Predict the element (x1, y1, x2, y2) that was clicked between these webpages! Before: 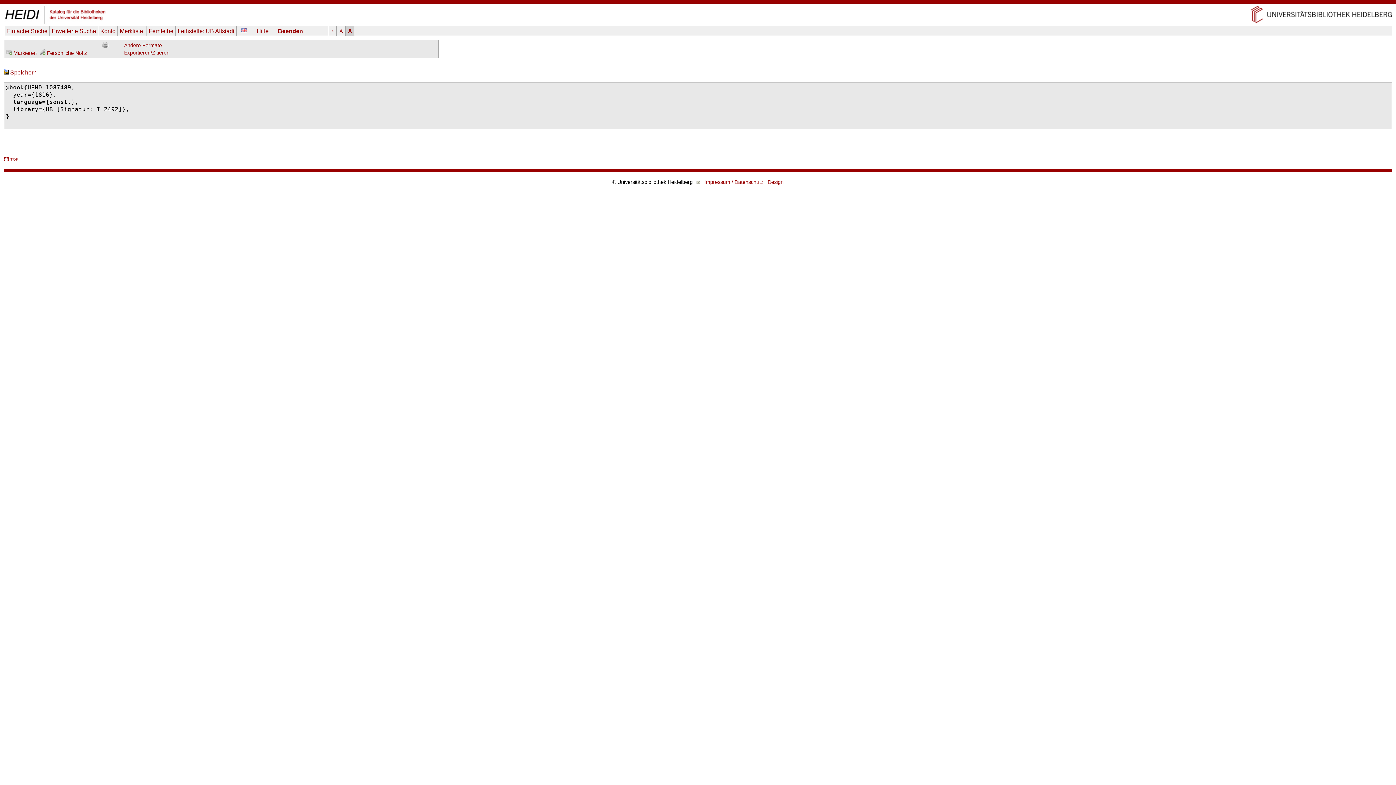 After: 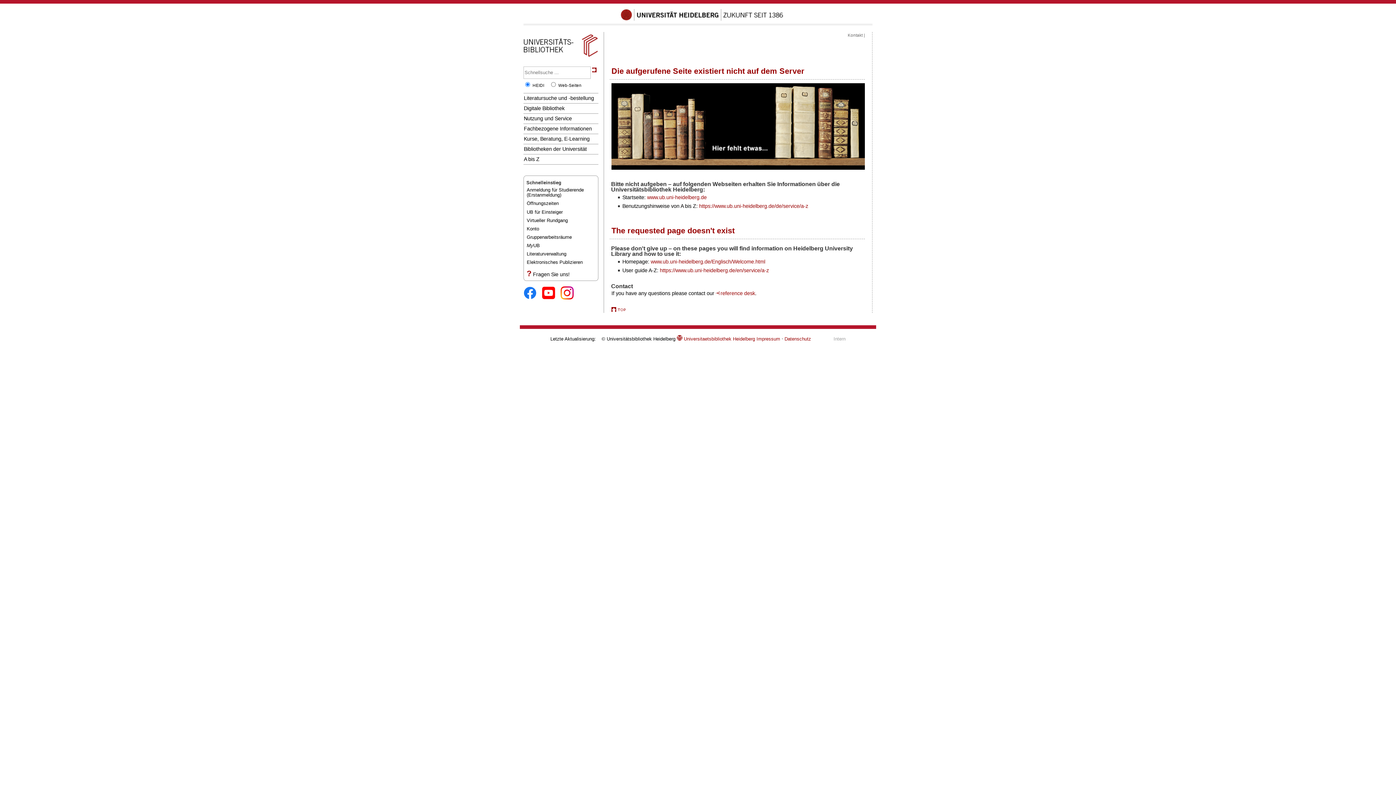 Action: bbox: (692, 179, 704, 185)